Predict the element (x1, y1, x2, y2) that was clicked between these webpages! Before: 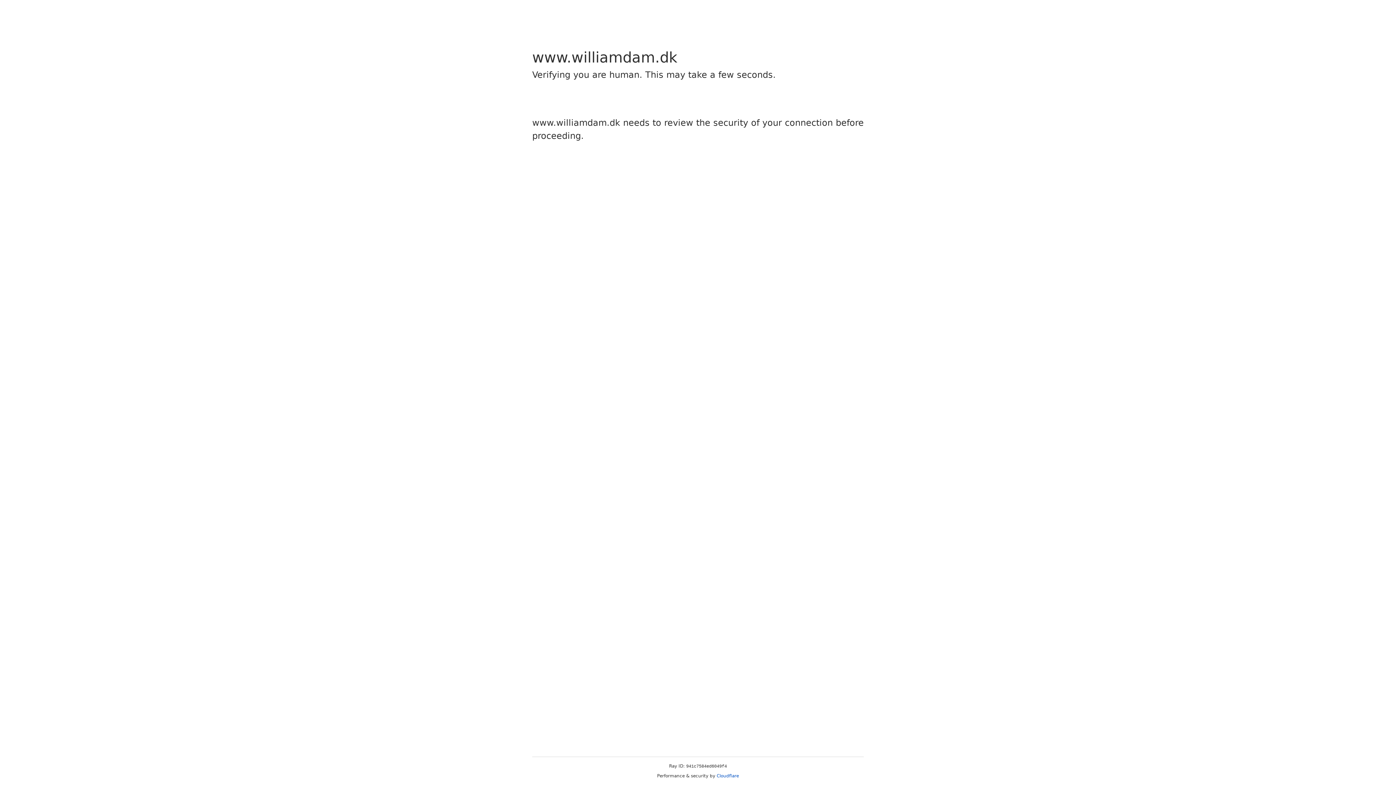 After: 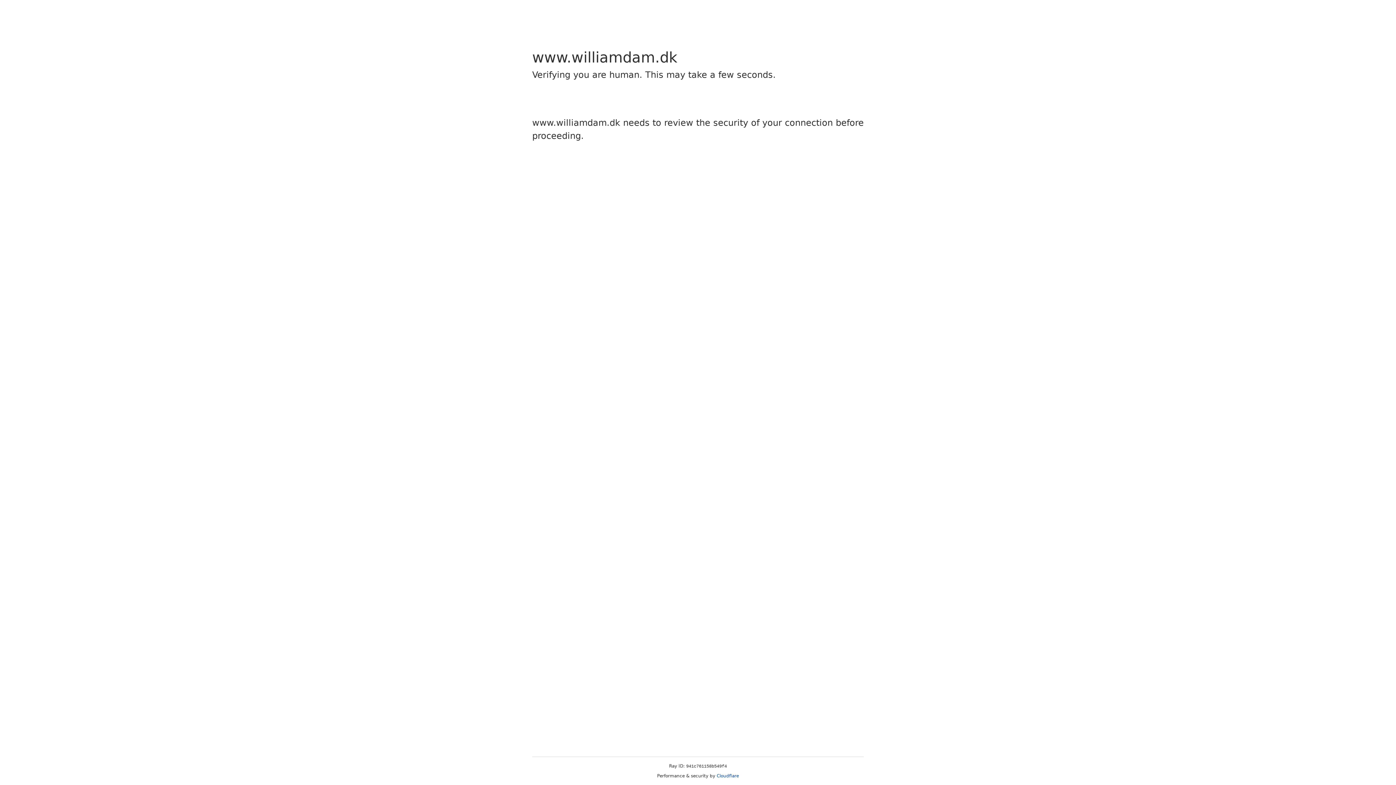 Action: bbox: (716, 773, 739, 778) label: Cloudflare